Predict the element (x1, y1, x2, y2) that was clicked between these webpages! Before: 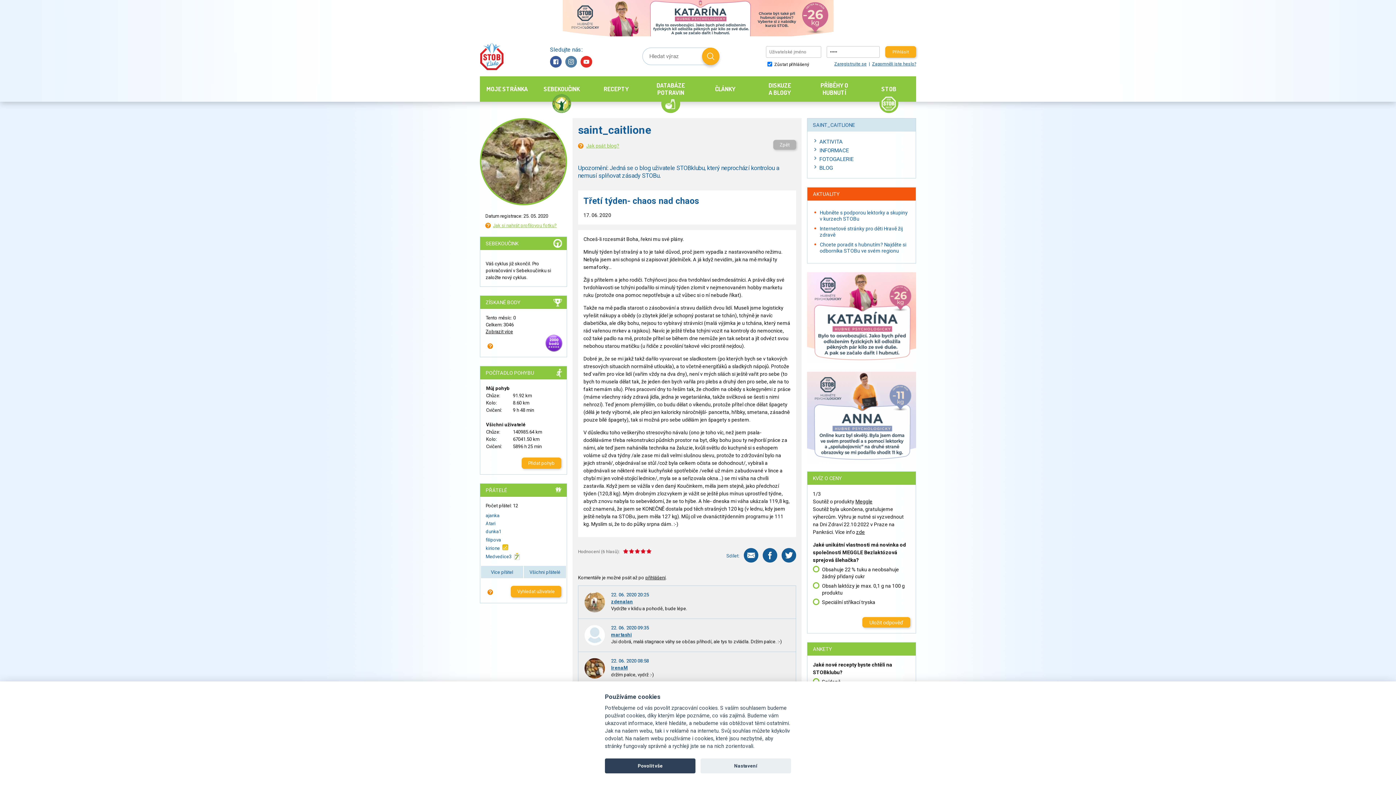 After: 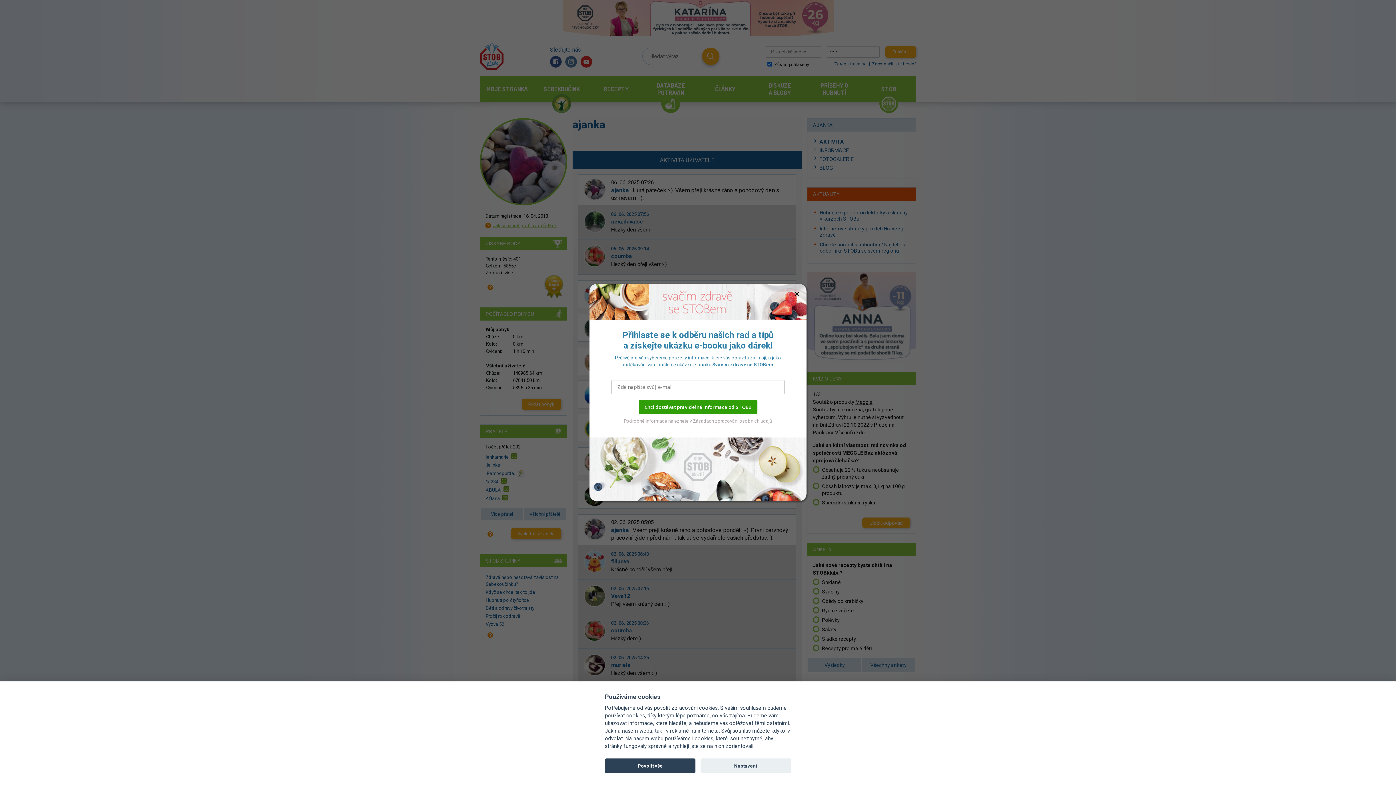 Action: label: ajanka bbox: (485, 513, 499, 518)